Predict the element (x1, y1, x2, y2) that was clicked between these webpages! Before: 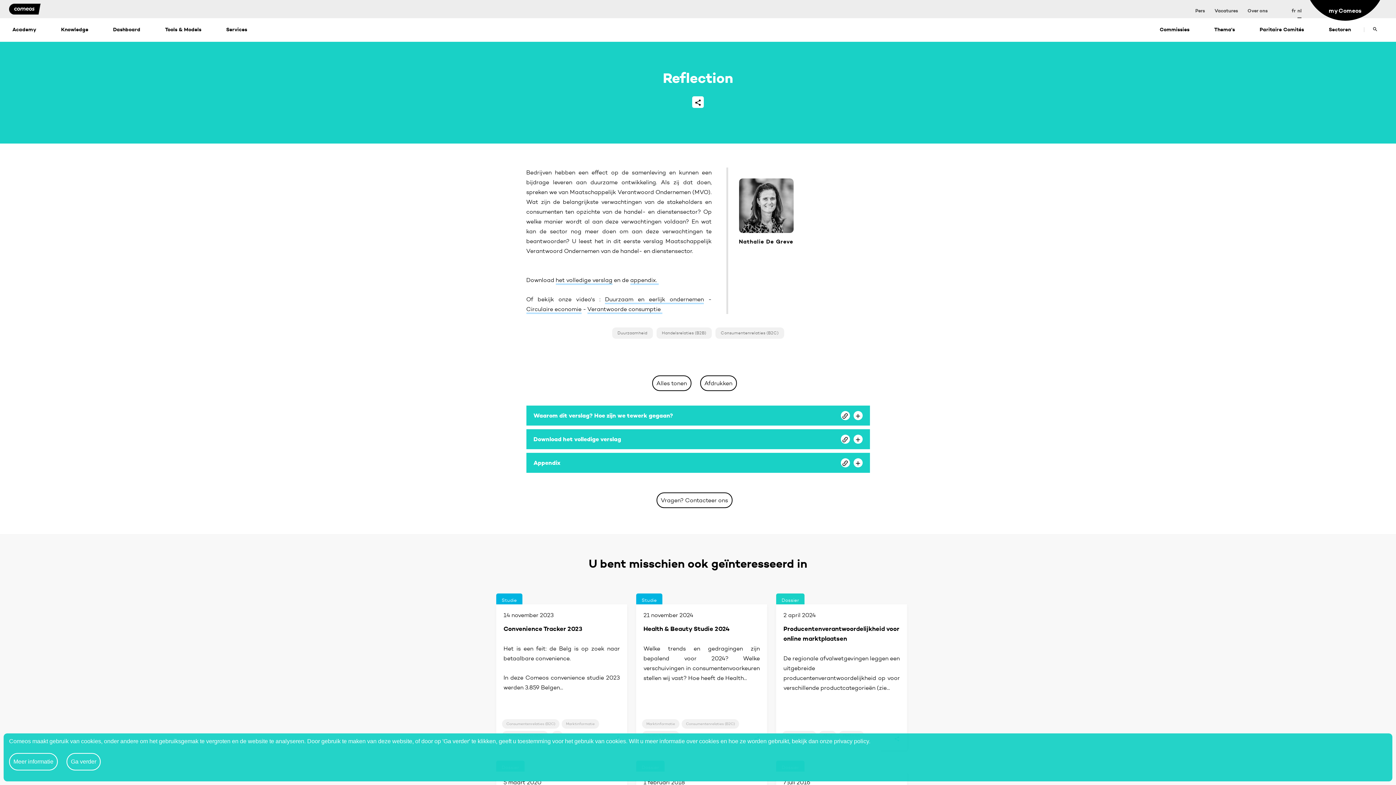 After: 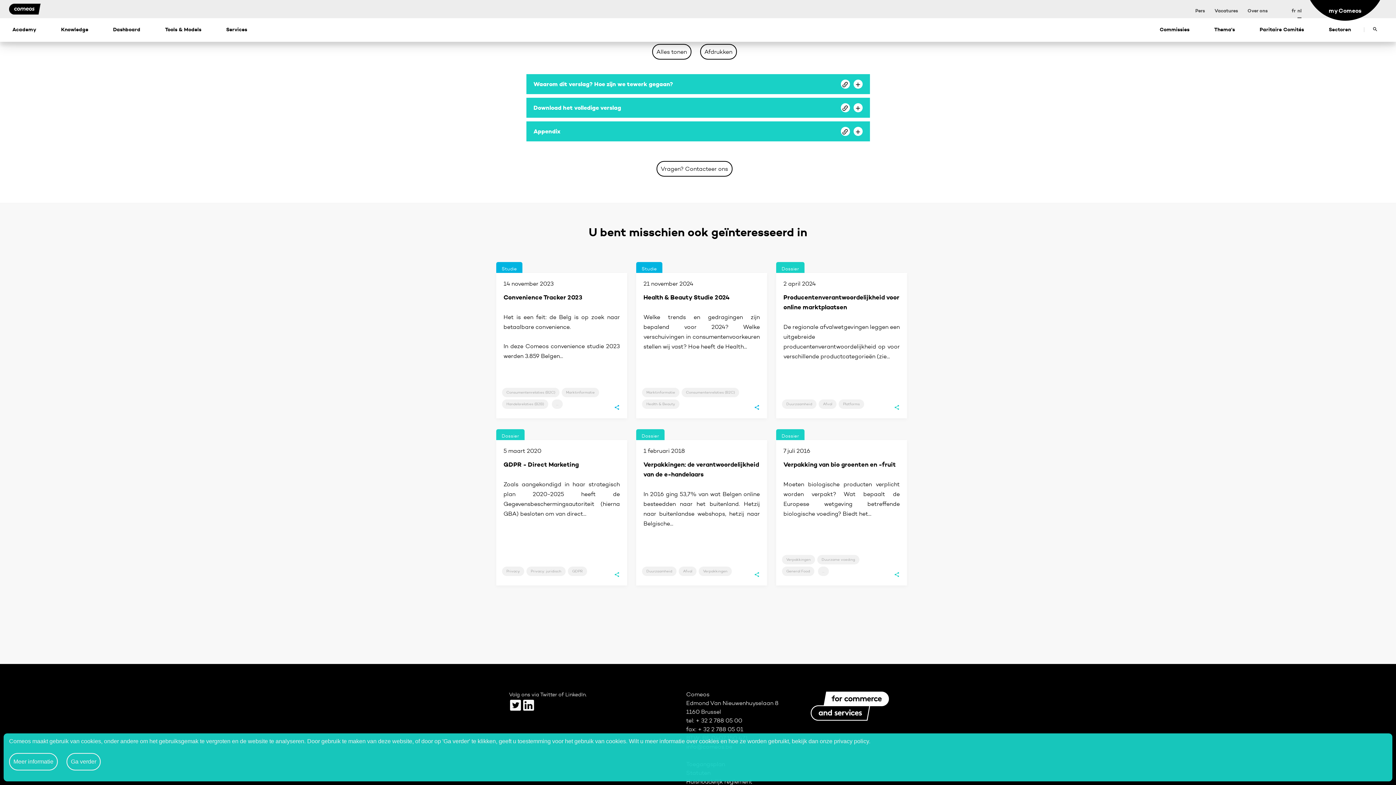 Action: bbox: (686, 564, 752, 570) label: Huishoudelijk reglement